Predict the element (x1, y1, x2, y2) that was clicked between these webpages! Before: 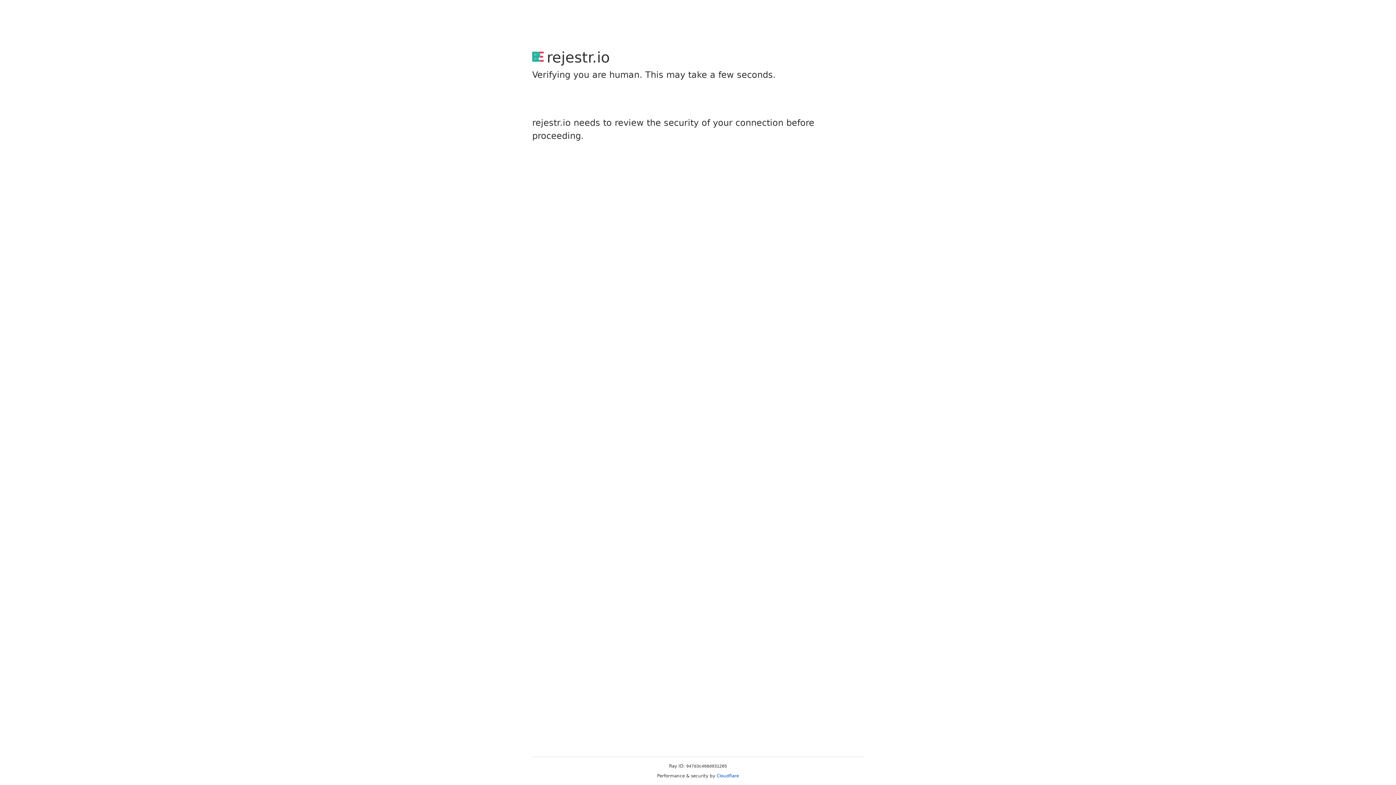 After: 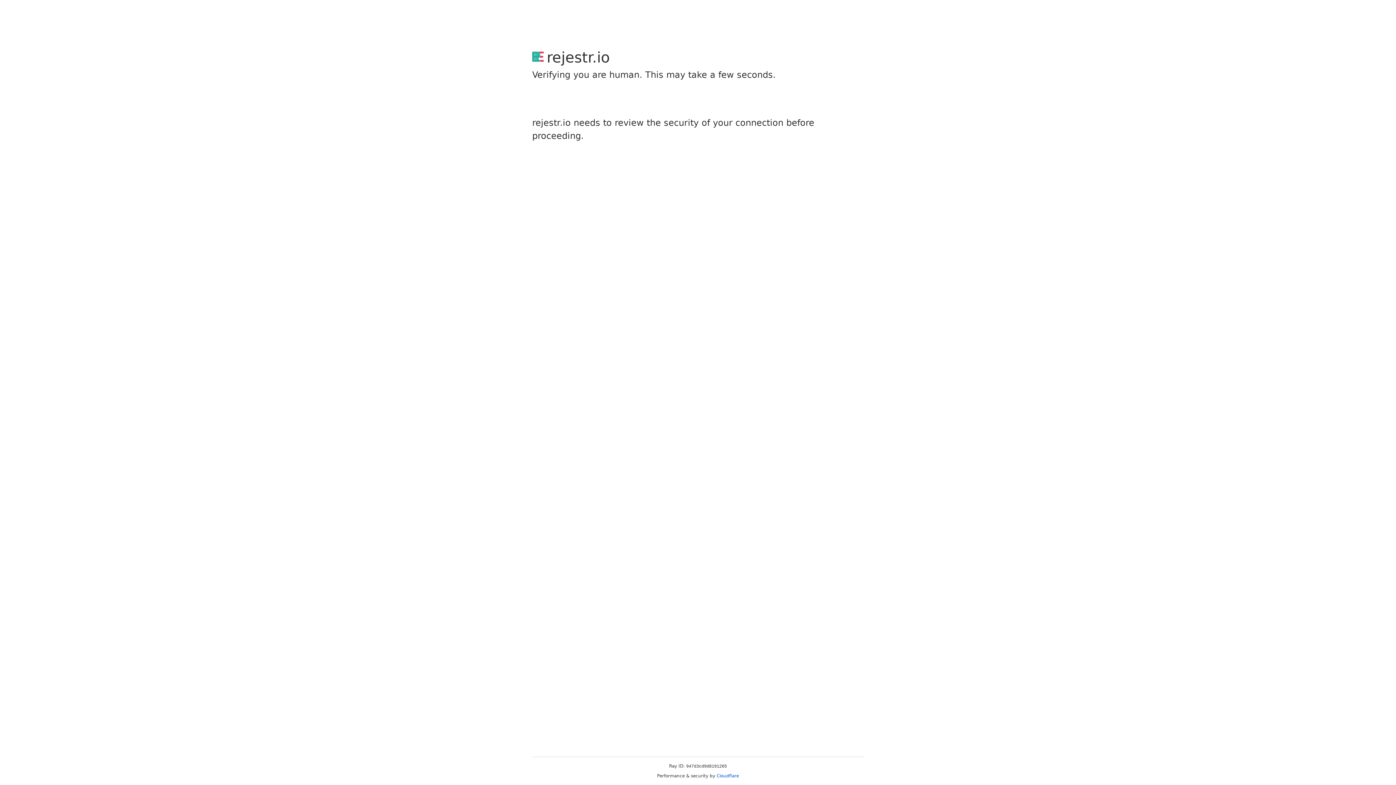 Action: label: Cloudflare bbox: (716, 773, 739, 778)